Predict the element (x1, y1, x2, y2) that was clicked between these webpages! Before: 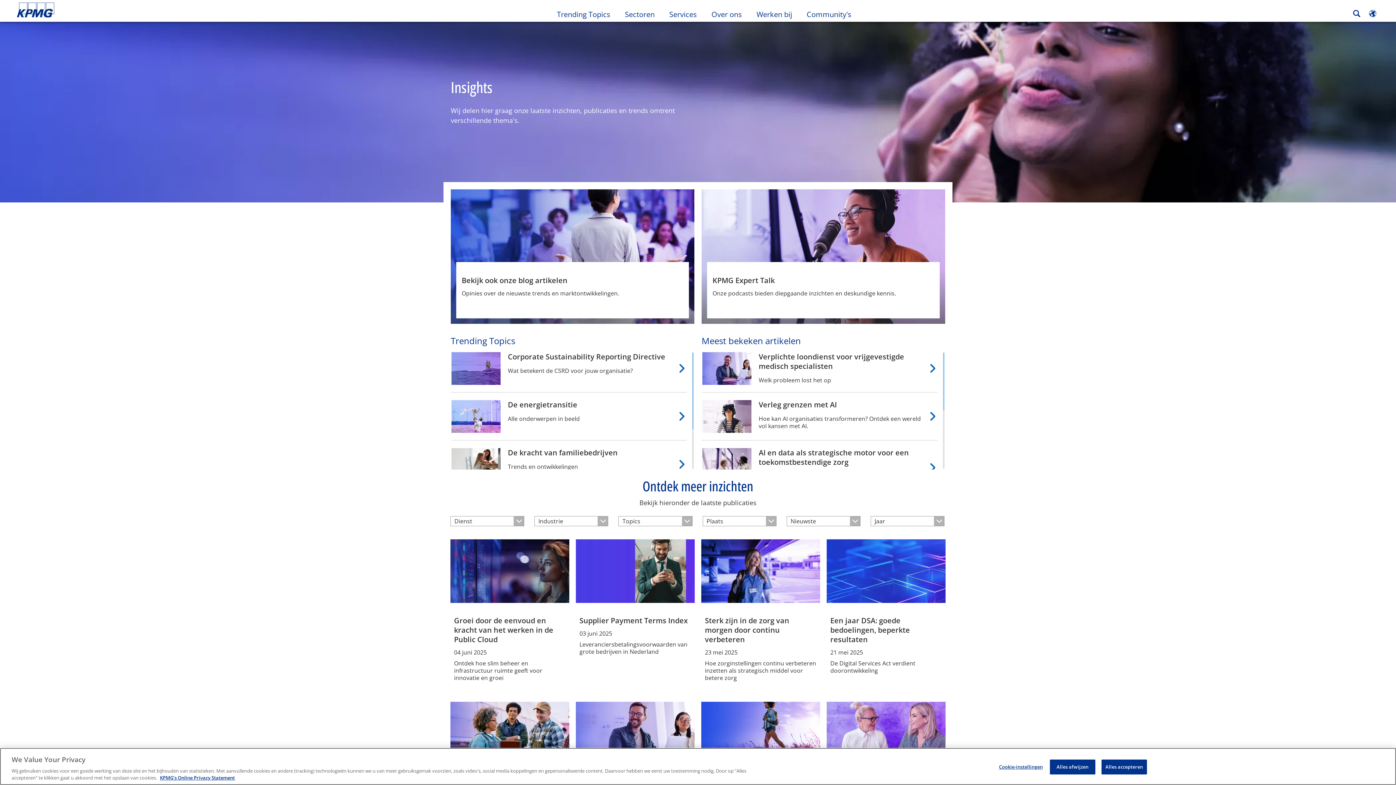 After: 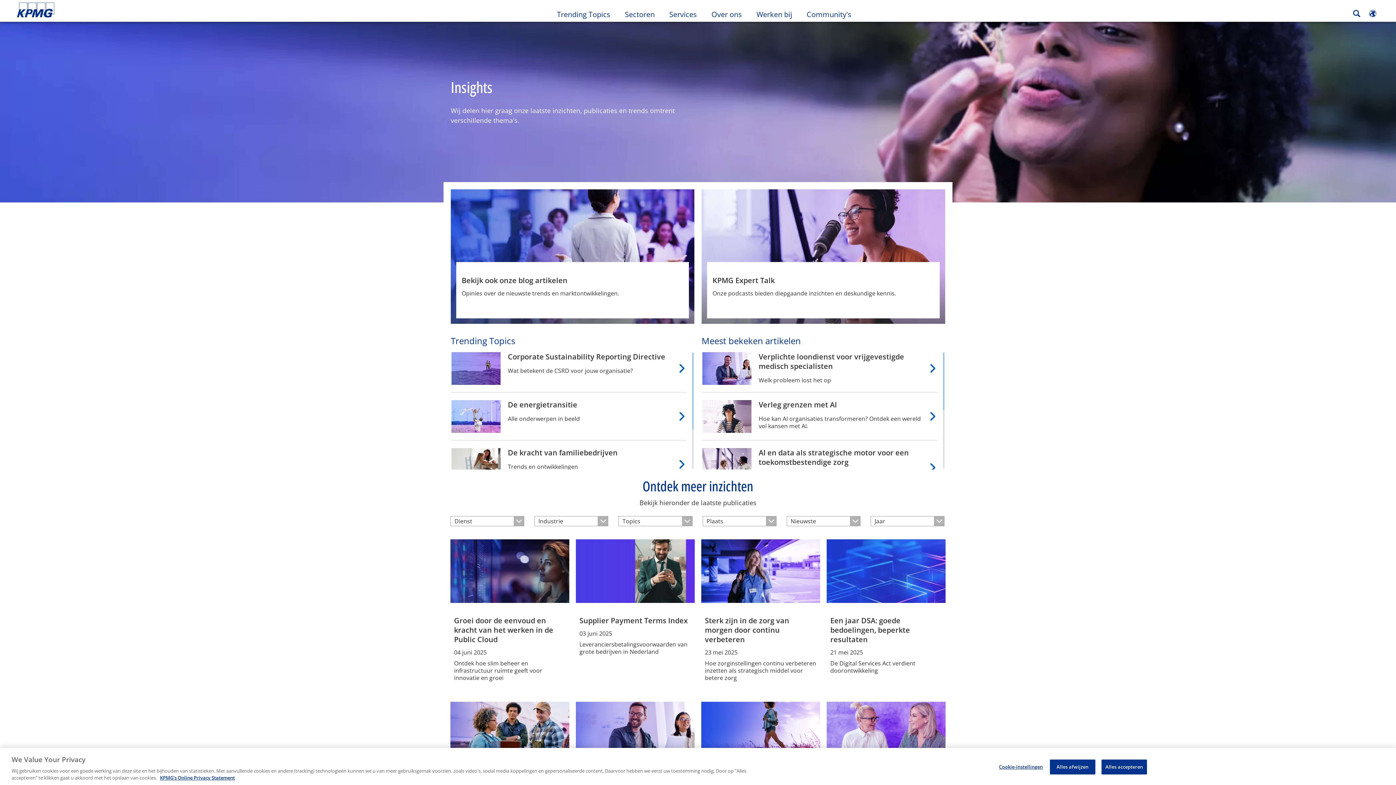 Action: label: Skip to content bbox: (167, 5, 169, 14)